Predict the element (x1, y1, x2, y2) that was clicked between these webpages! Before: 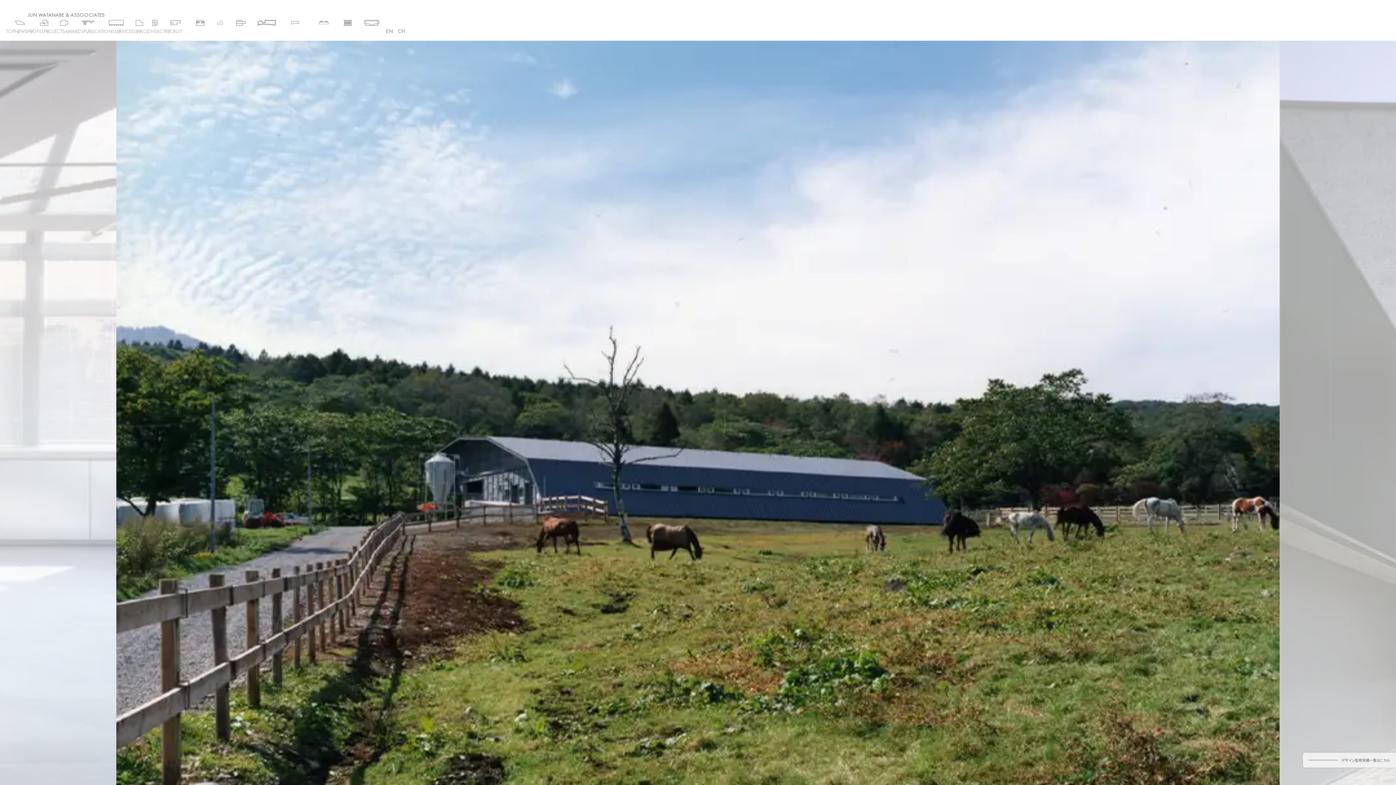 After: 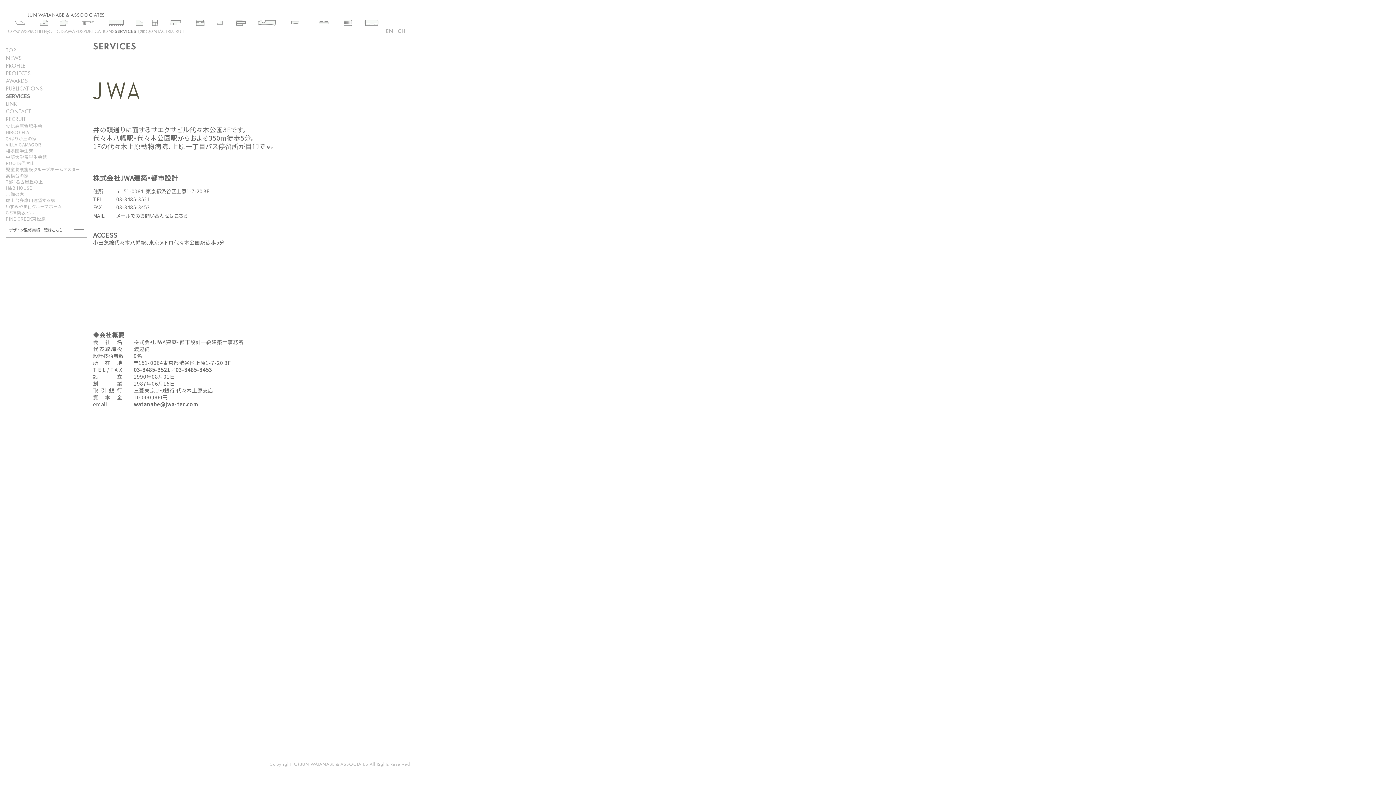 Action: bbox: (137, 28, 162, 34) label: SERVICES